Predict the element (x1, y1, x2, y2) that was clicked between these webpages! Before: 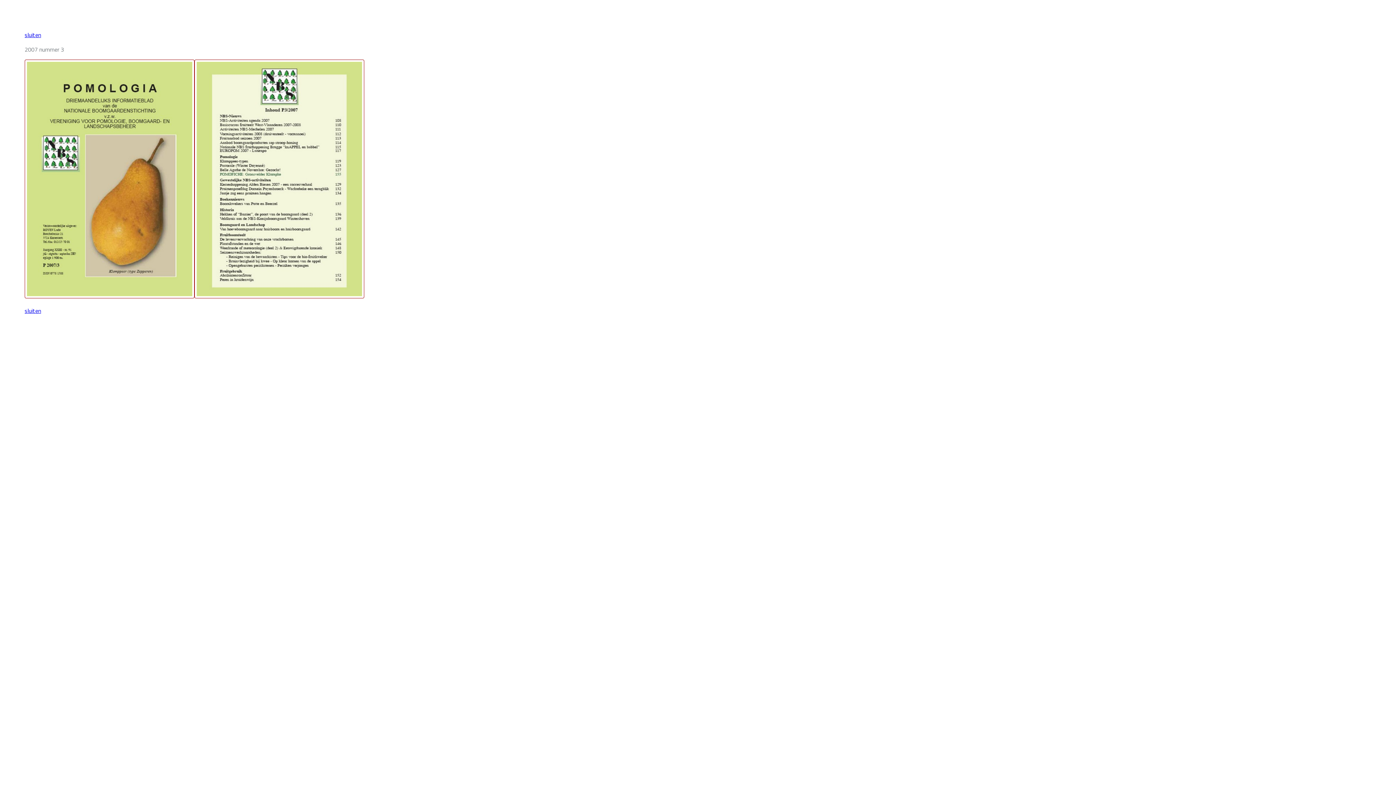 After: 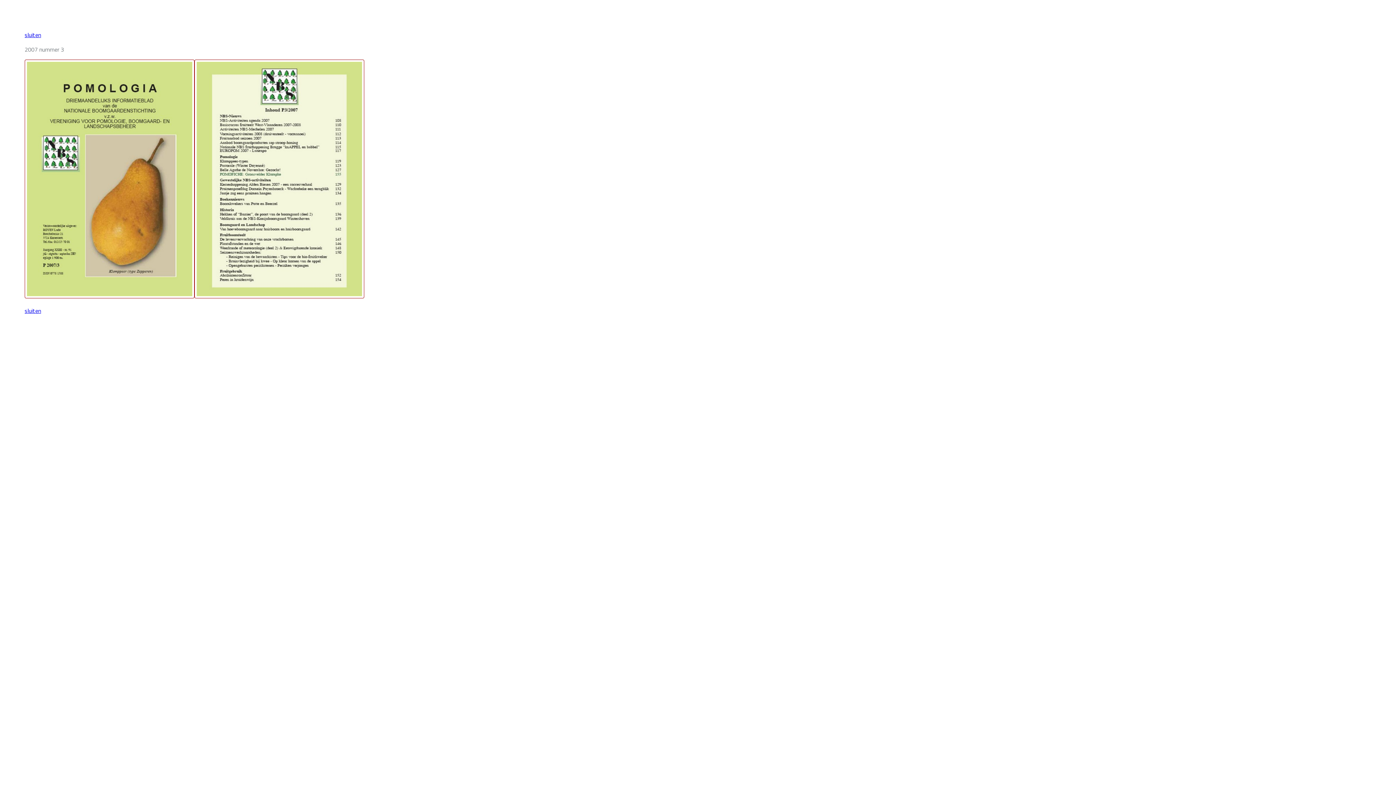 Action: bbox: (24, 30, 41, 39) label: sluiten